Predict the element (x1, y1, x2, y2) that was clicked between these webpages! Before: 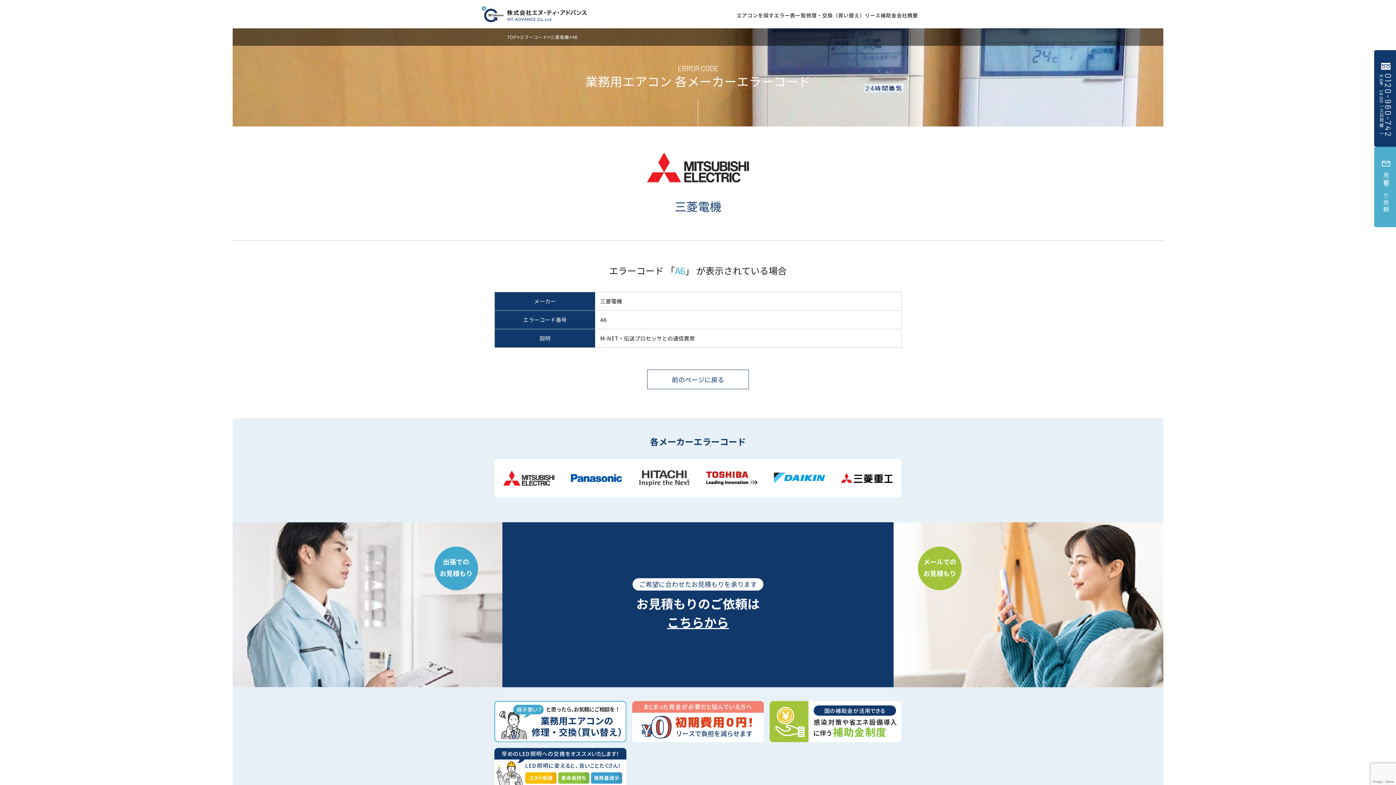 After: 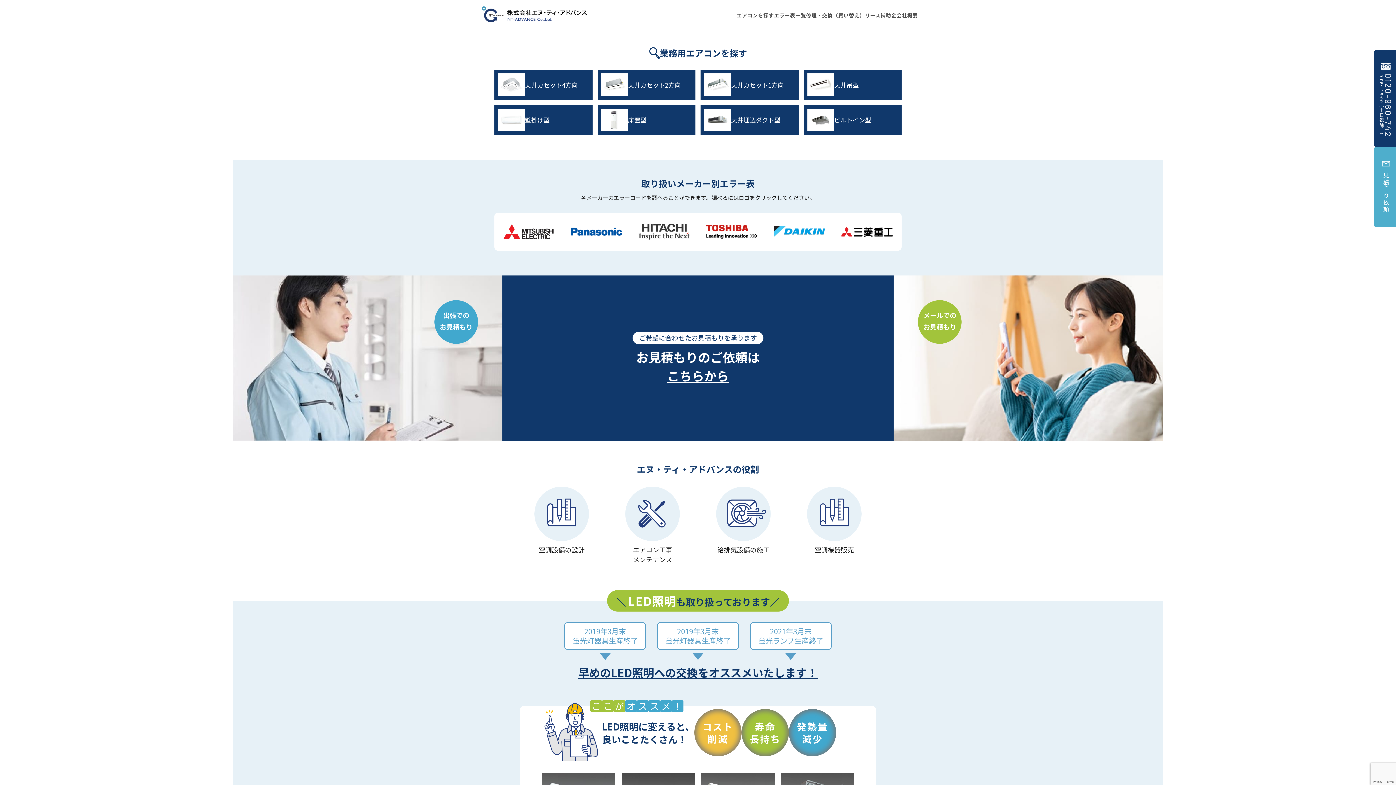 Action: label: エアコンを探す bbox: (736, 12, 774, 17)